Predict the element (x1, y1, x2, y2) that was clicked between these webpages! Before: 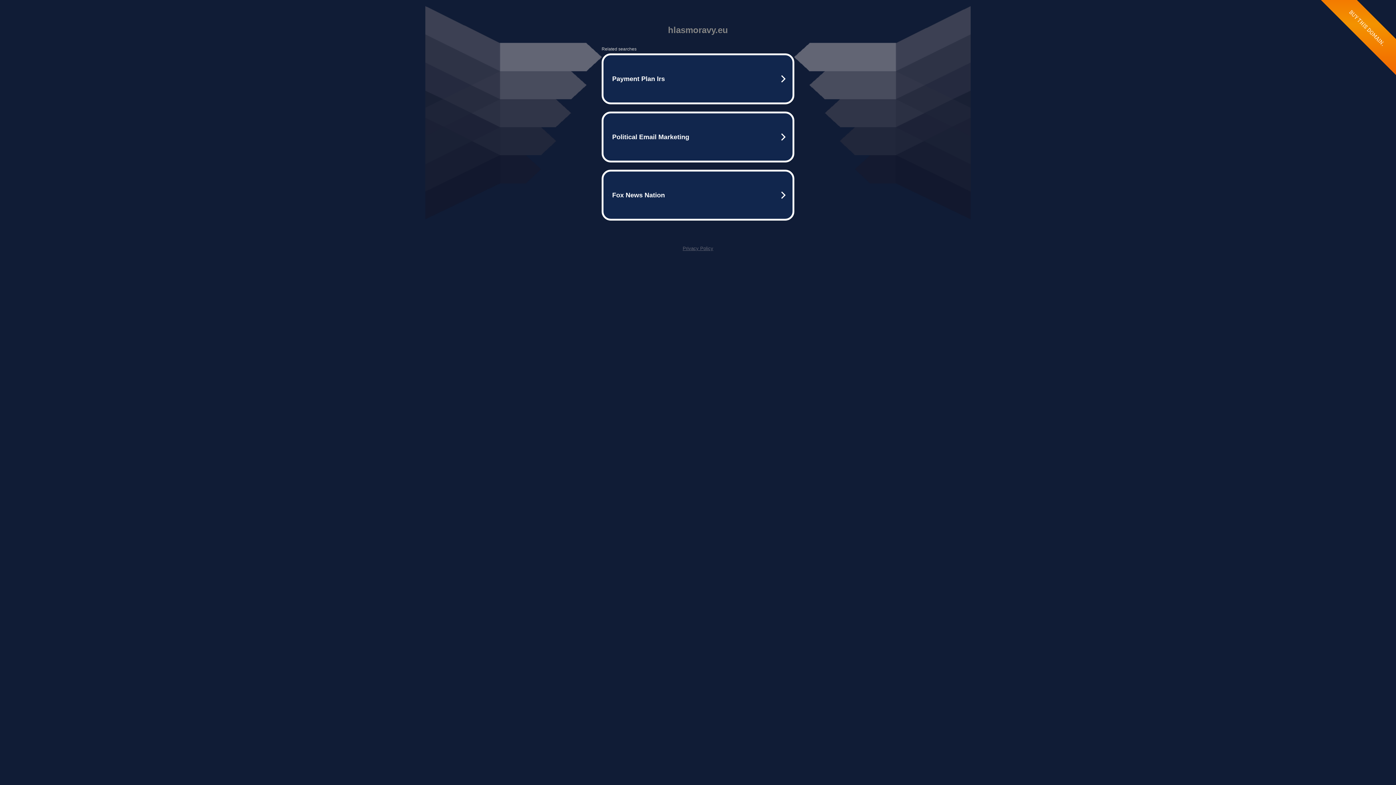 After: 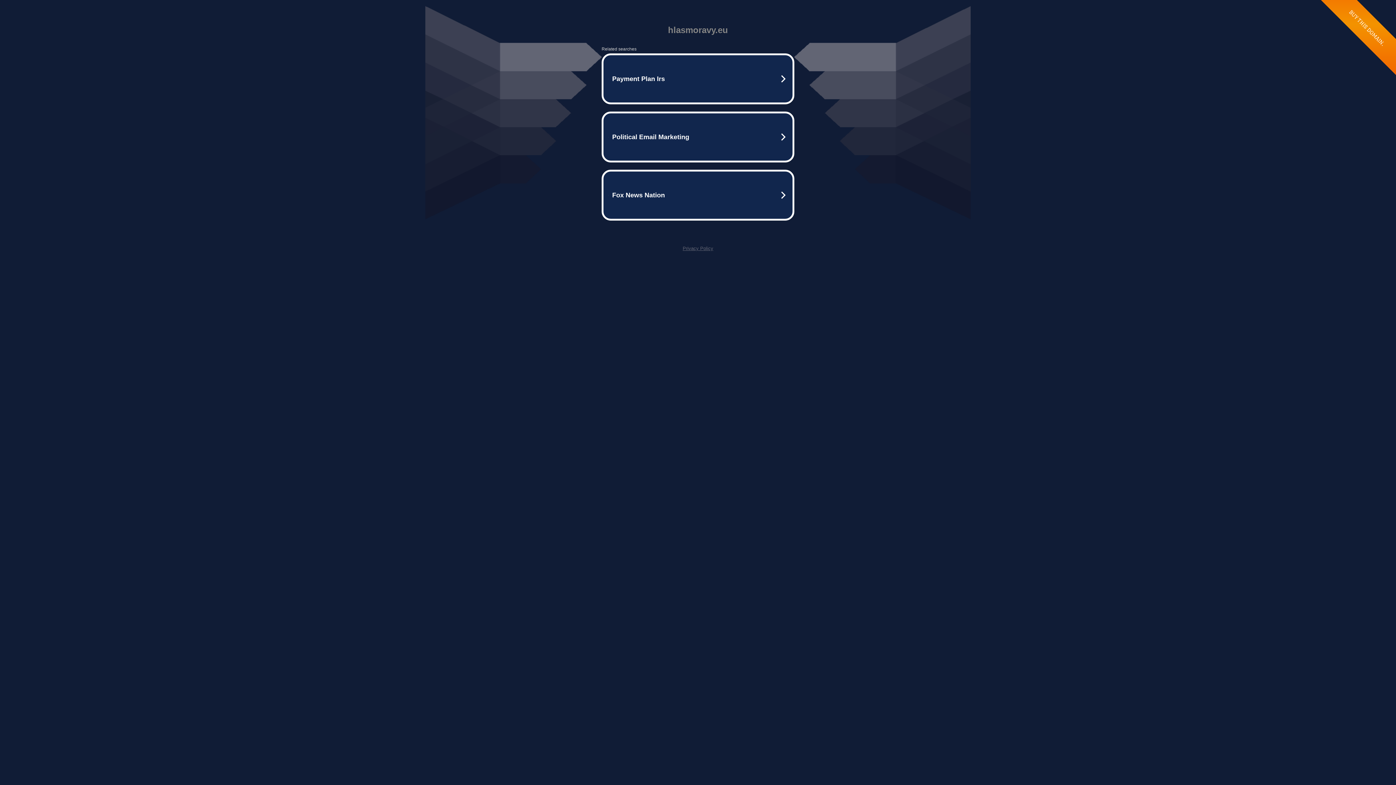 Action: label: Privacy Policy bbox: (682, 245, 713, 251)